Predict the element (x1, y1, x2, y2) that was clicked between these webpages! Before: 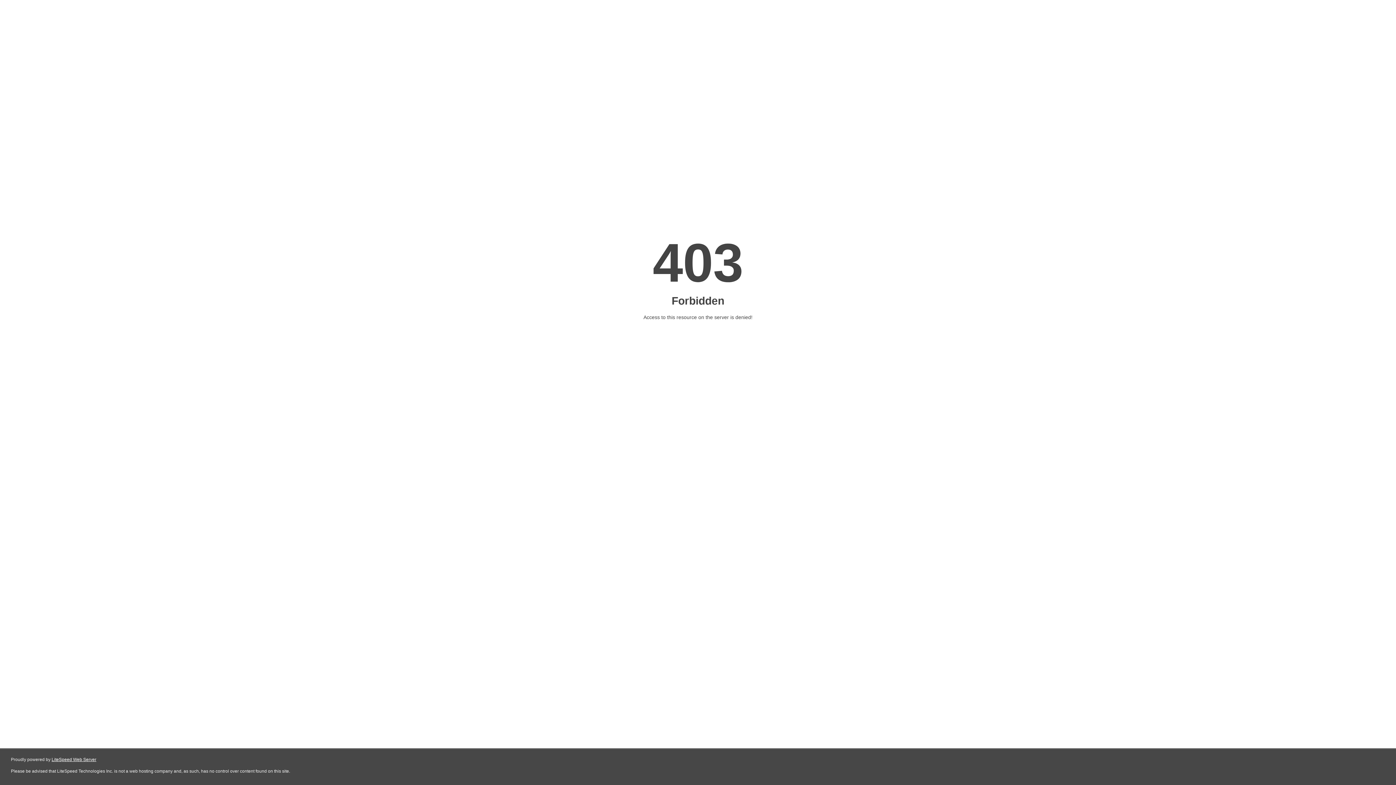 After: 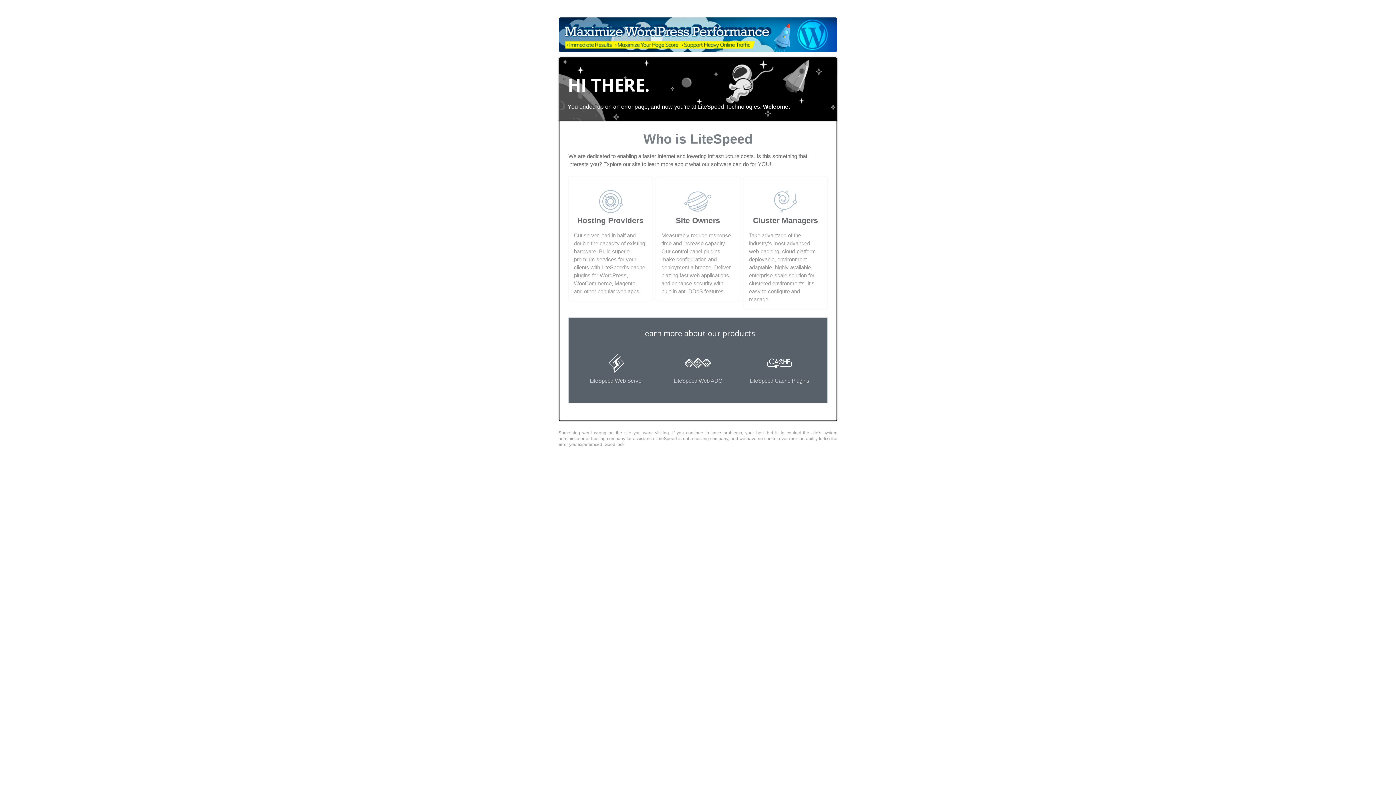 Action: label: LiteSpeed Web Server bbox: (51, 757, 96, 762)